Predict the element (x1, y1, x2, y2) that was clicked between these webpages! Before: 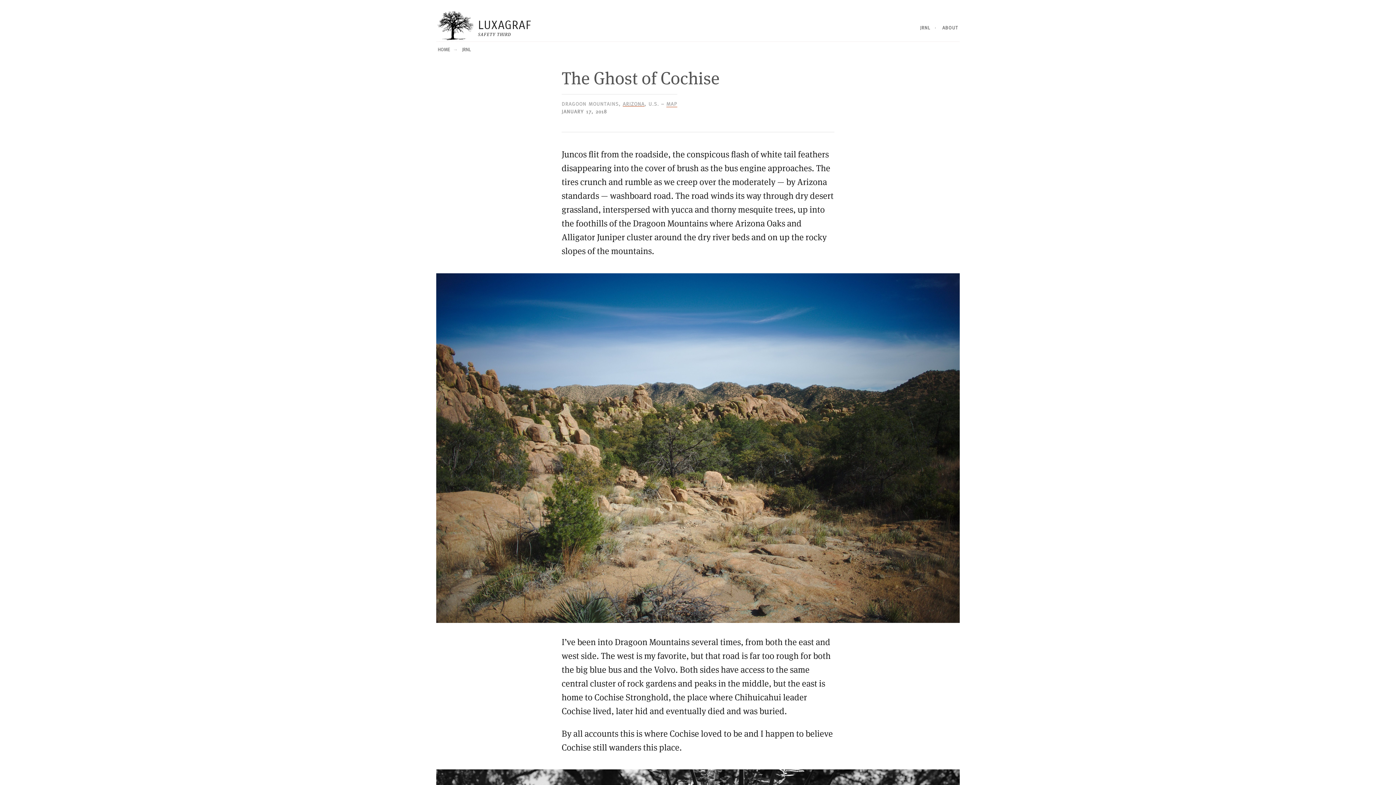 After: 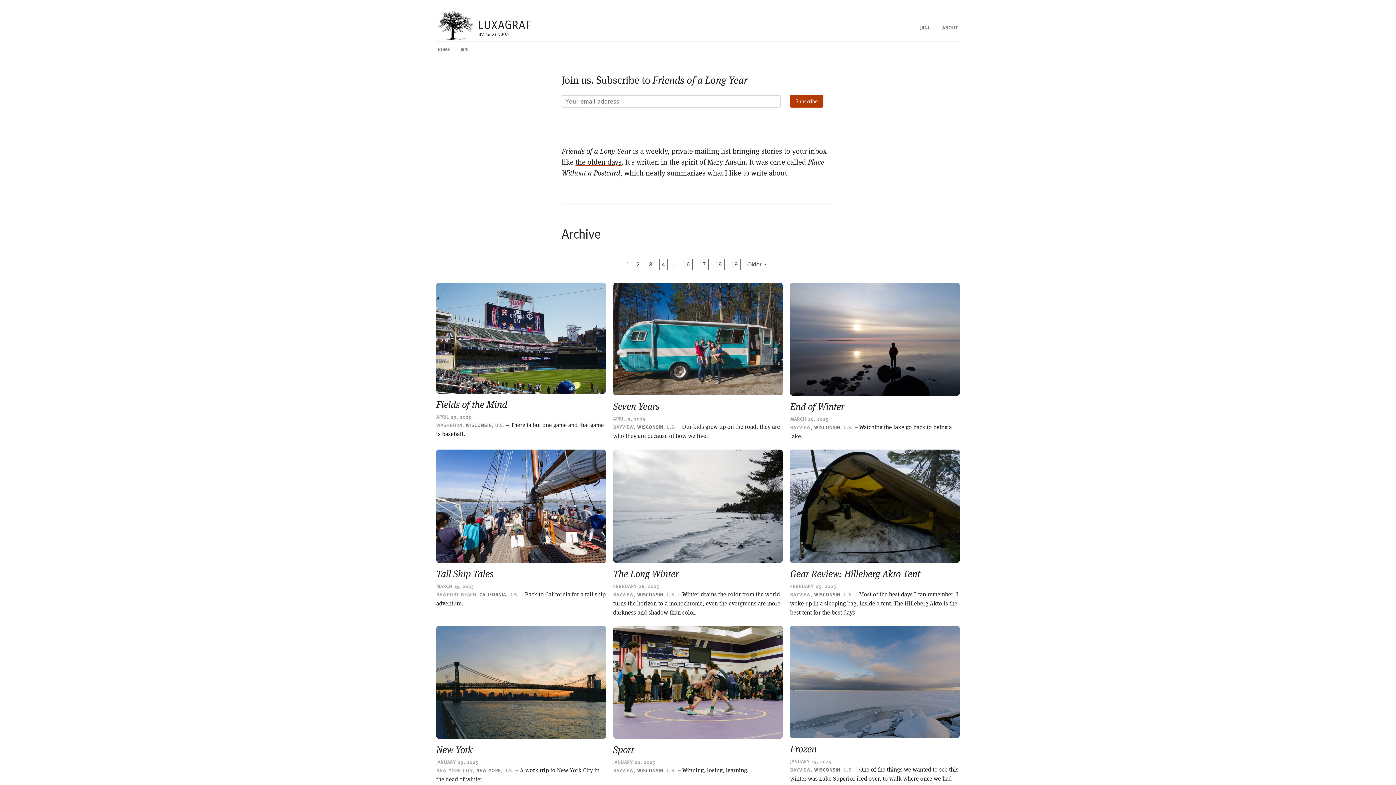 Action: label: JRNL bbox: (462, 46, 470, 52)